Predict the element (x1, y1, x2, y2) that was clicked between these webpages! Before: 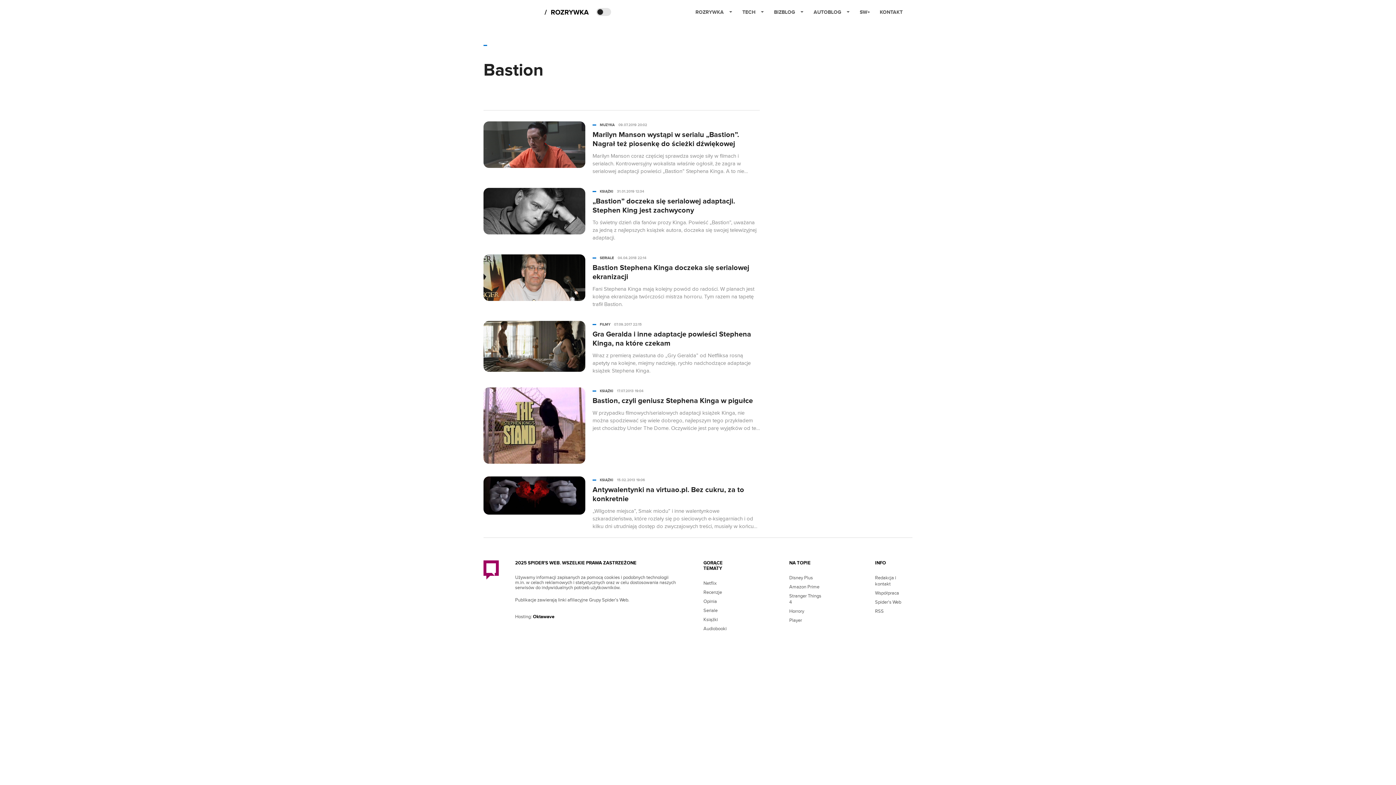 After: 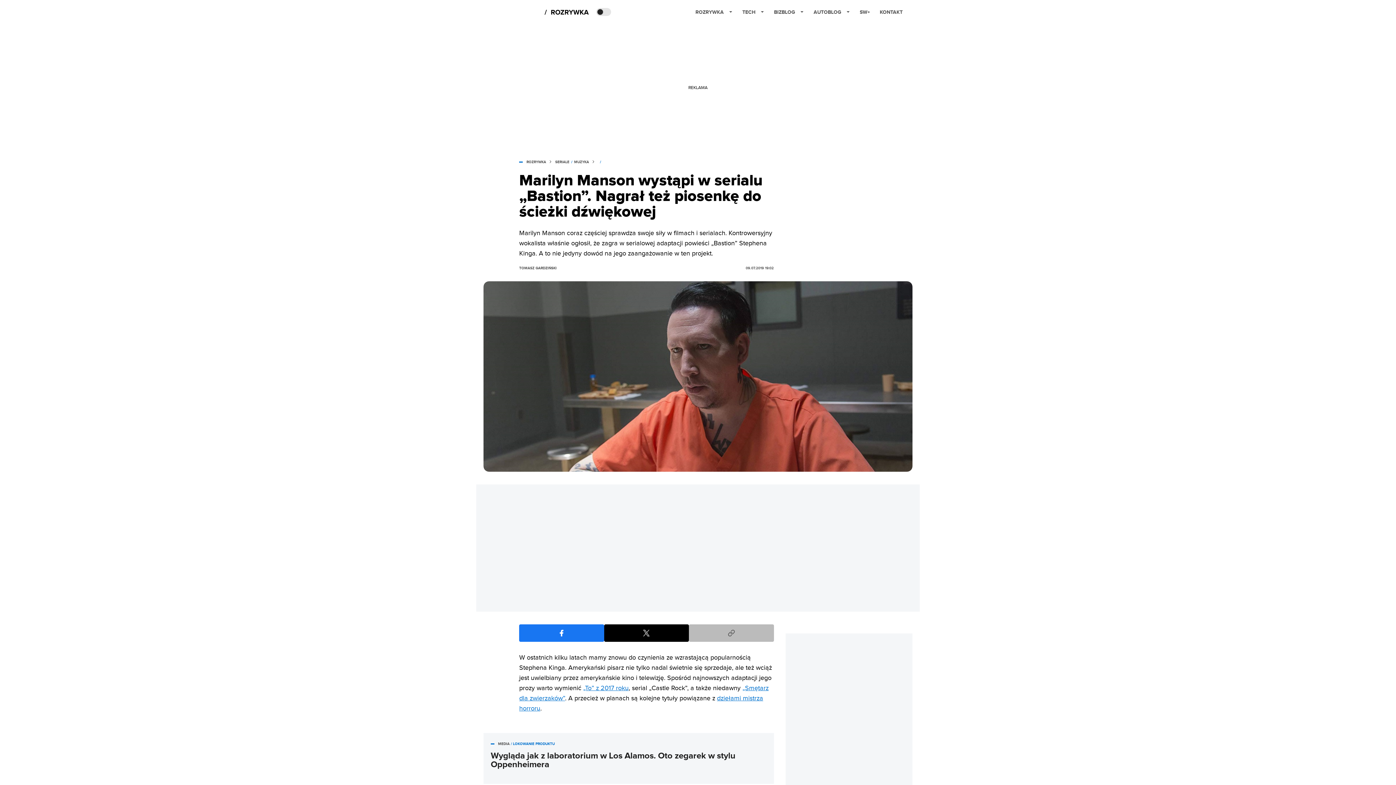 Action: bbox: (483, 121, 760, 175) label: post